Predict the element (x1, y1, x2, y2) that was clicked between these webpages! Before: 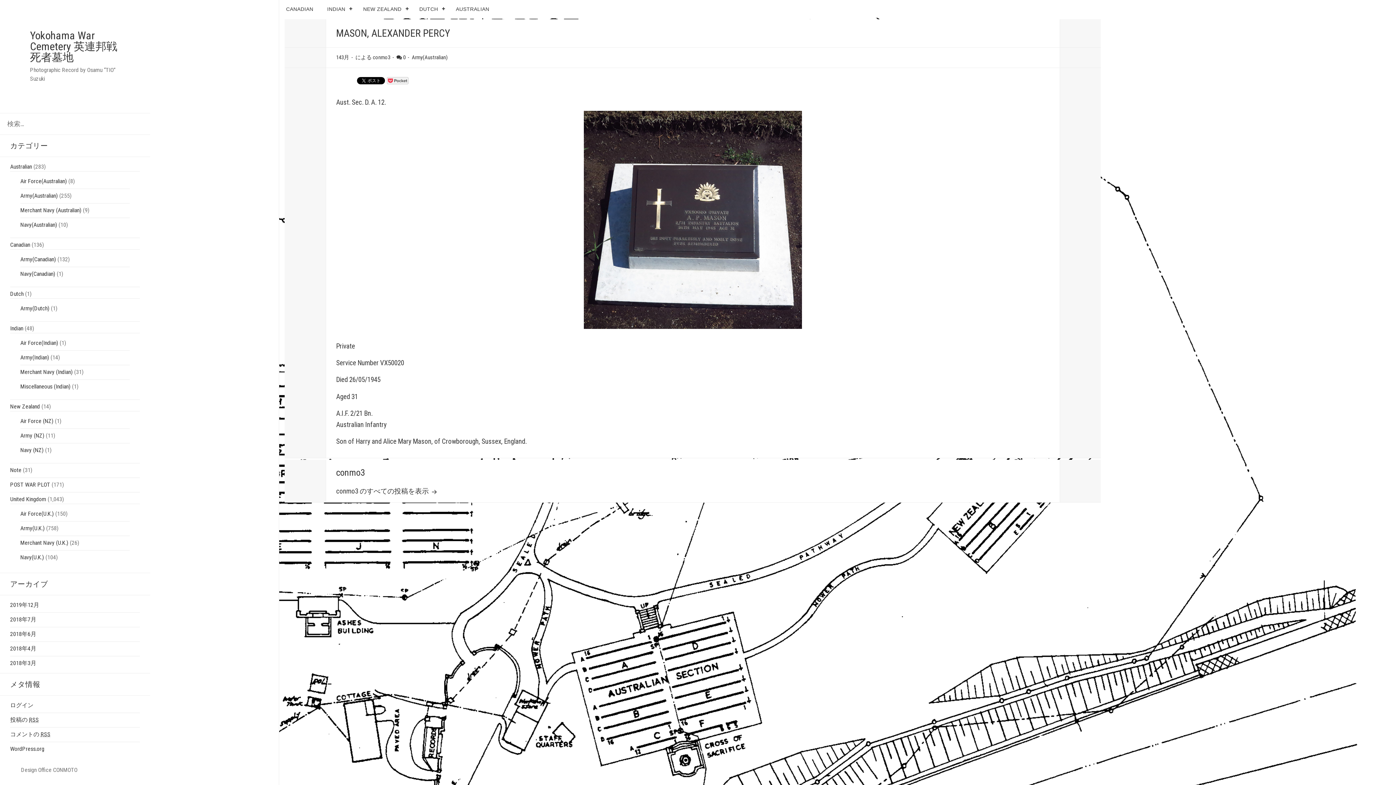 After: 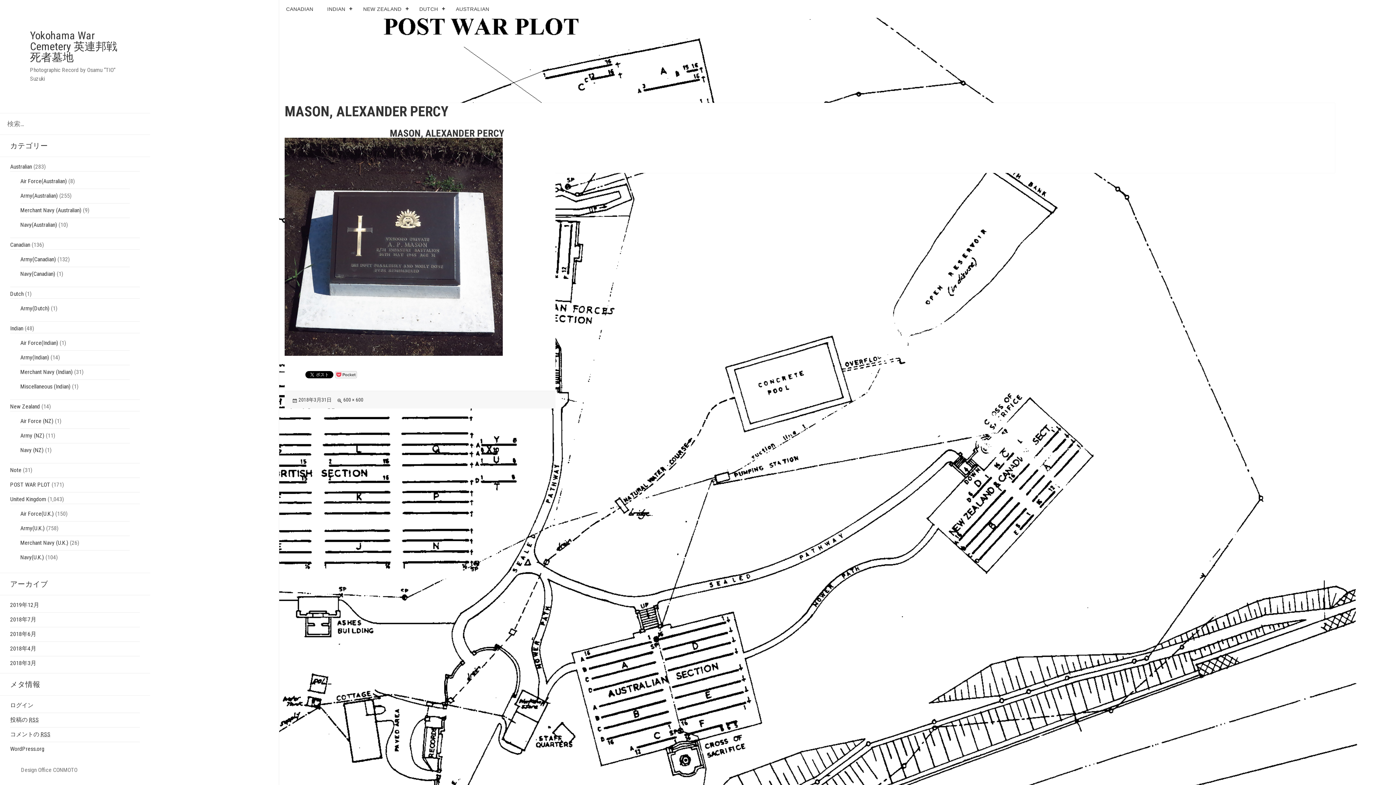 Action: bbox: (336, 110, 1049, 329)